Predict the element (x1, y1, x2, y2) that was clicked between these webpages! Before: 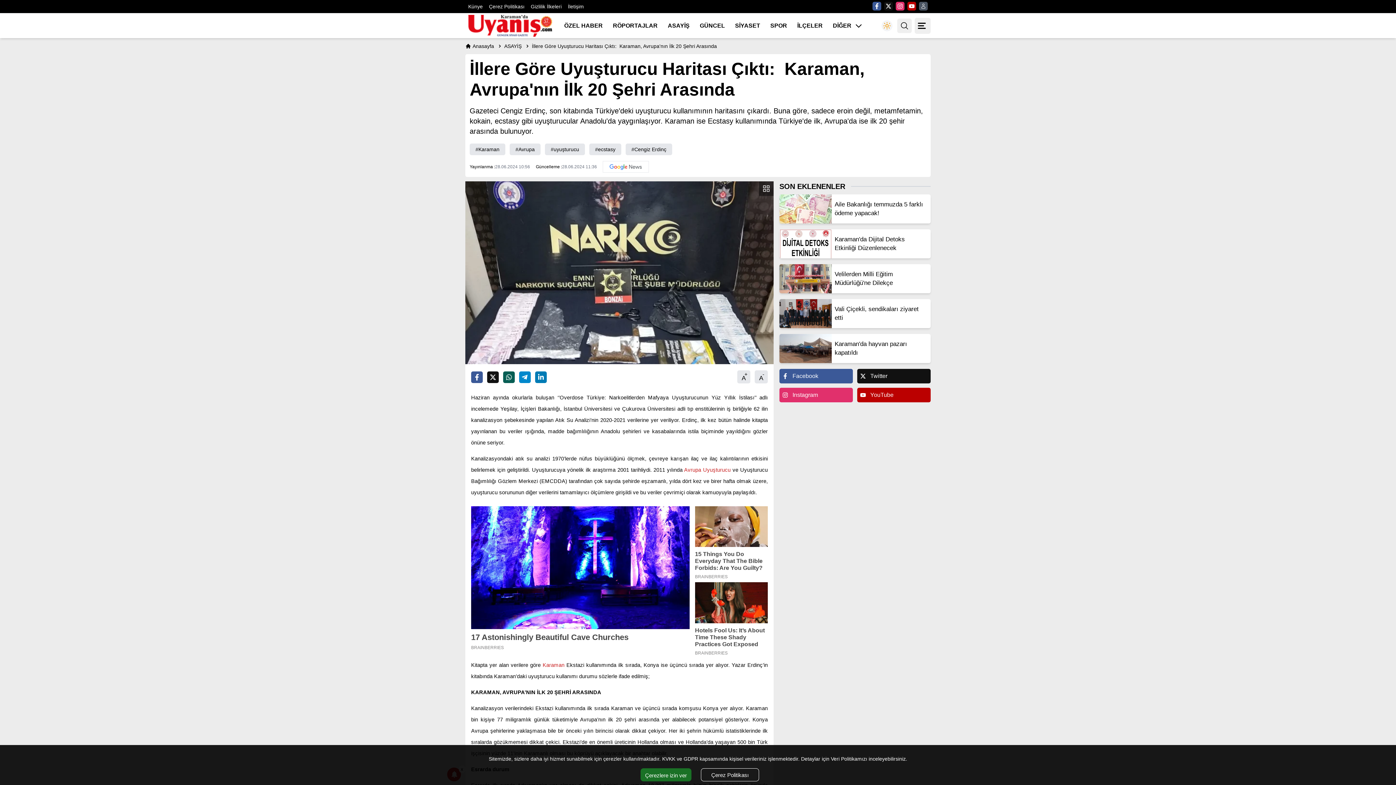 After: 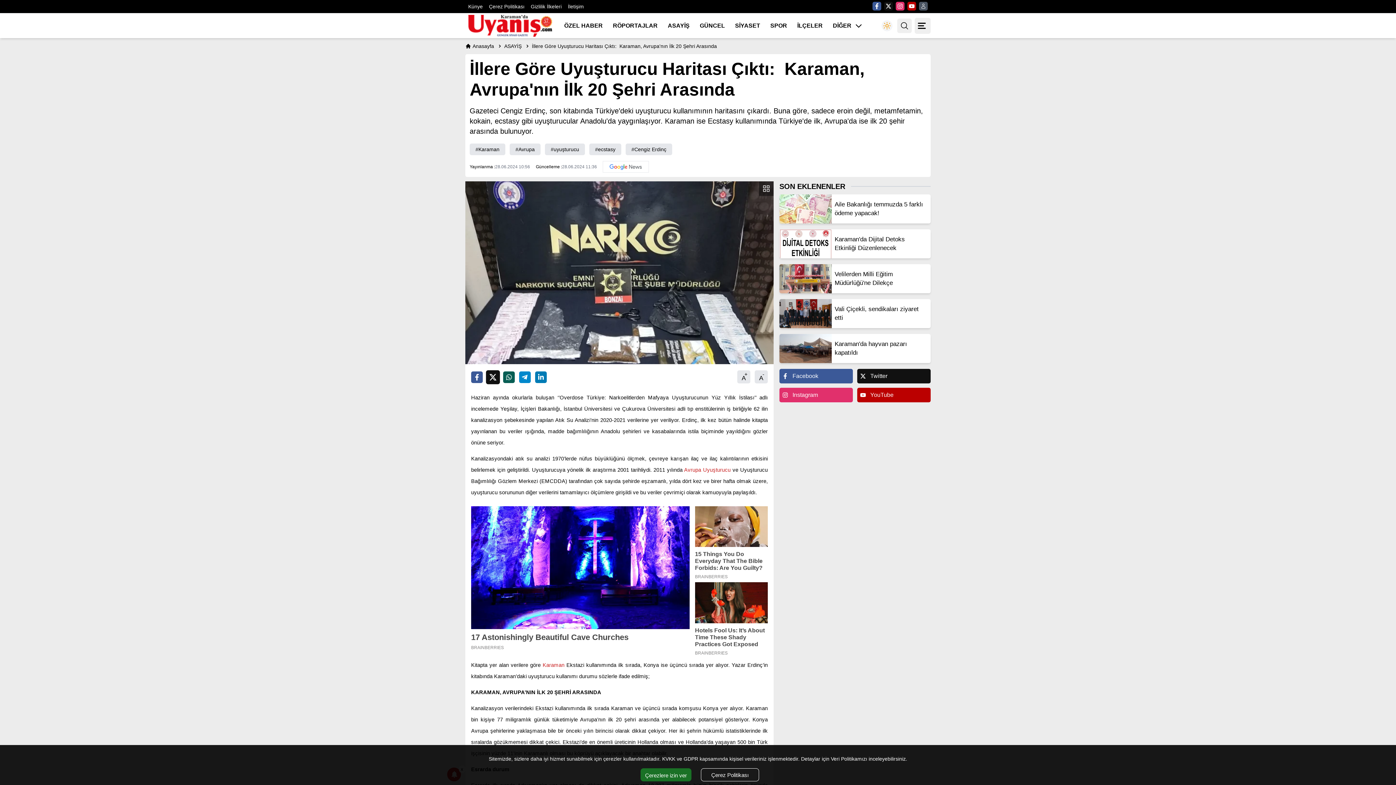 Action: bbox: (487, 371, 498, 383)